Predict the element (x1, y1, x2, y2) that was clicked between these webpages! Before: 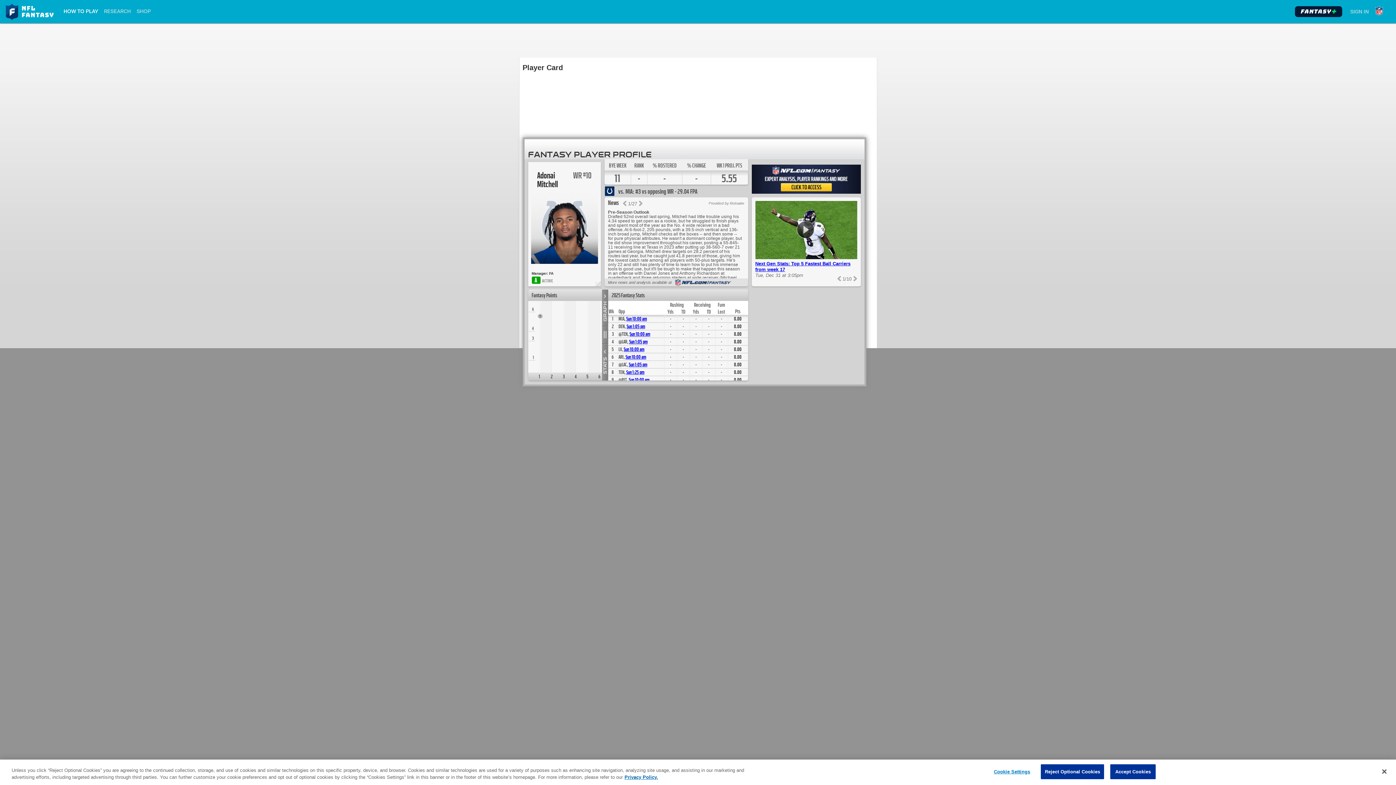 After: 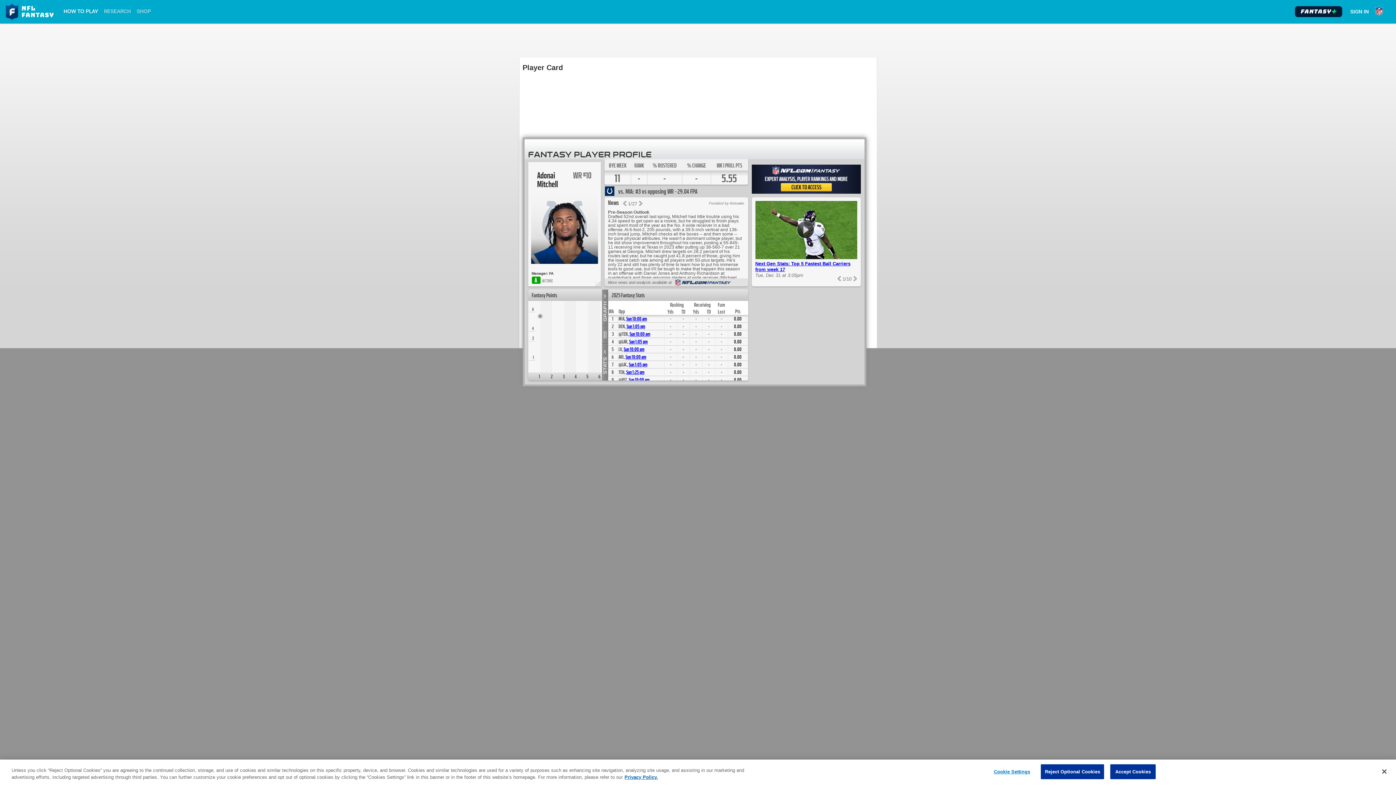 Action: label: SIGN IN bbox: (1348, 2, 1371, 20)